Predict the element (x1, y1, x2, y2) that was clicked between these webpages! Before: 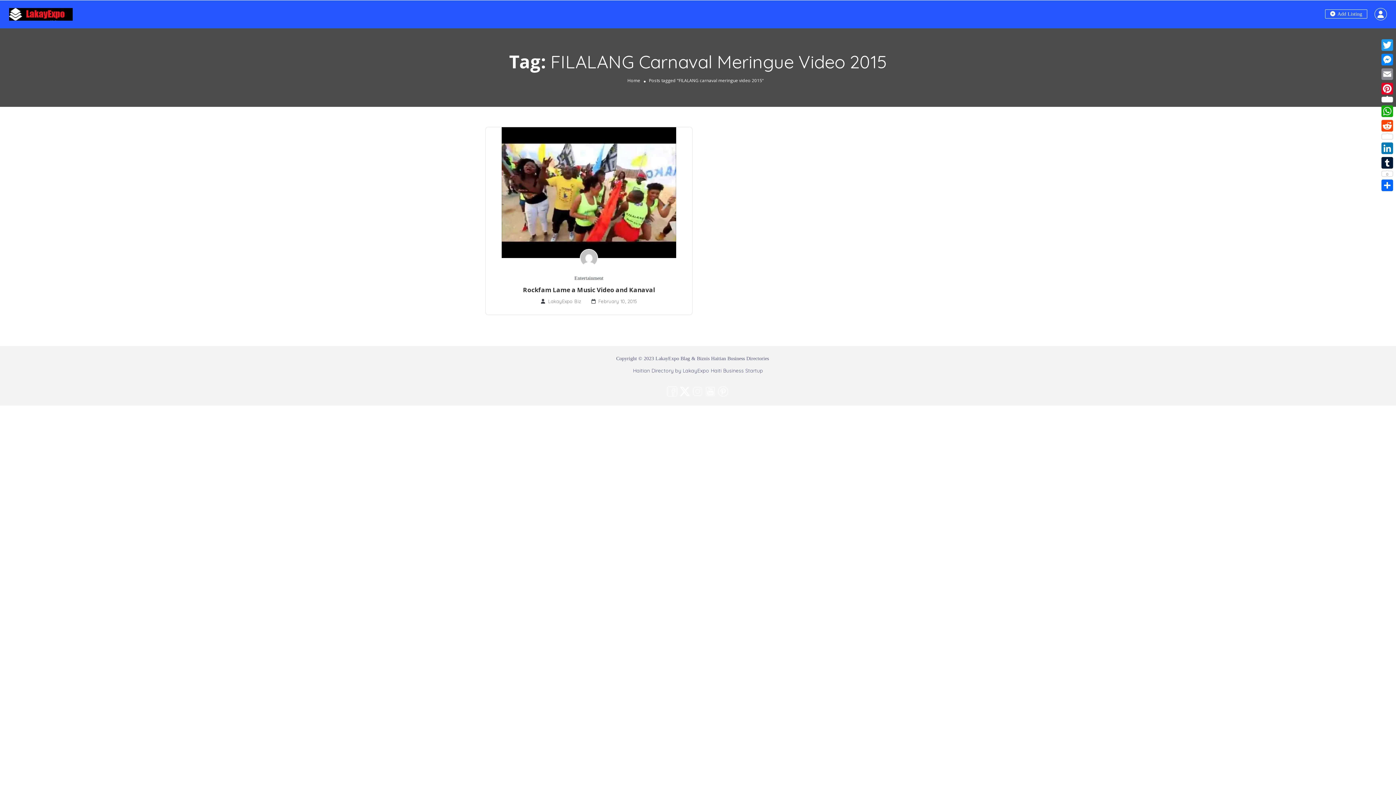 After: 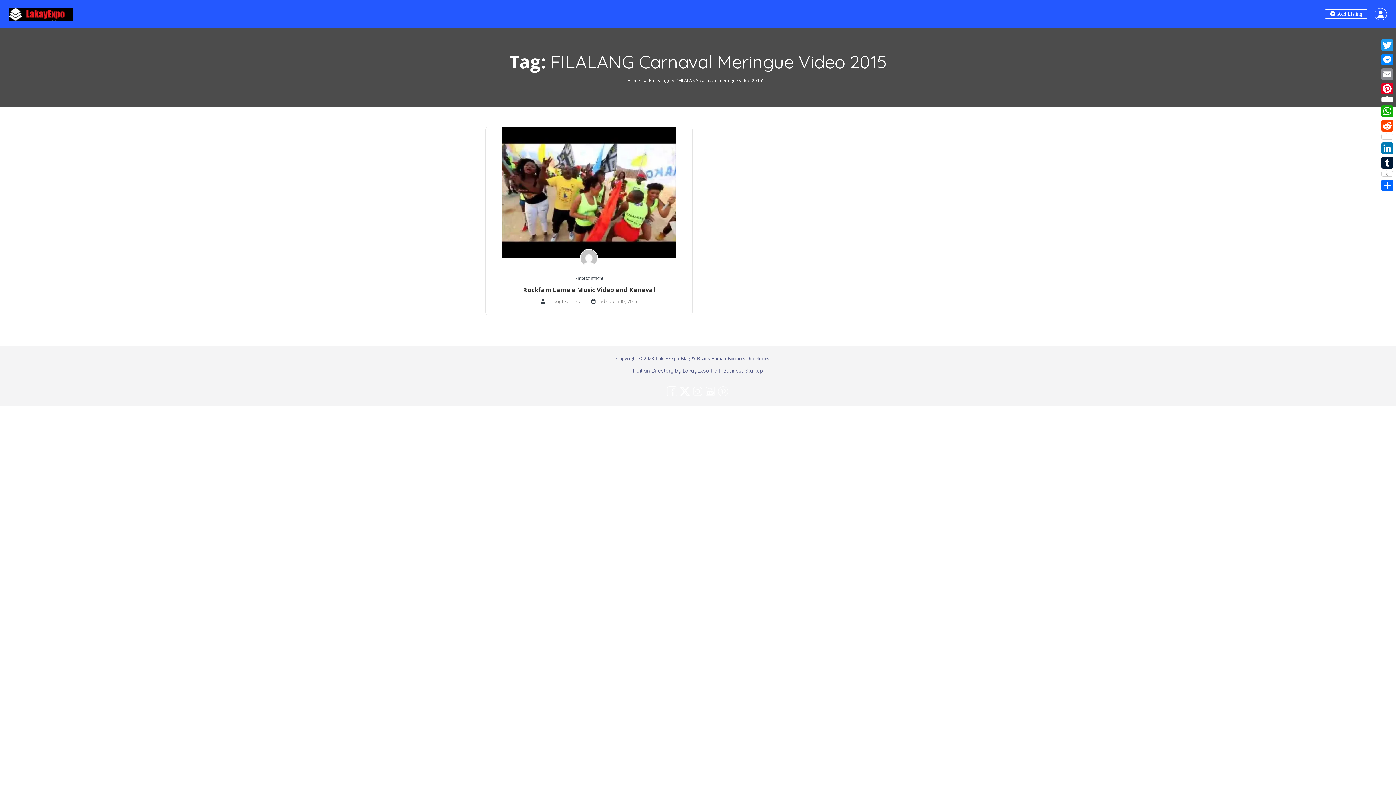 Action: bbox: (667, 387, 677, 394)